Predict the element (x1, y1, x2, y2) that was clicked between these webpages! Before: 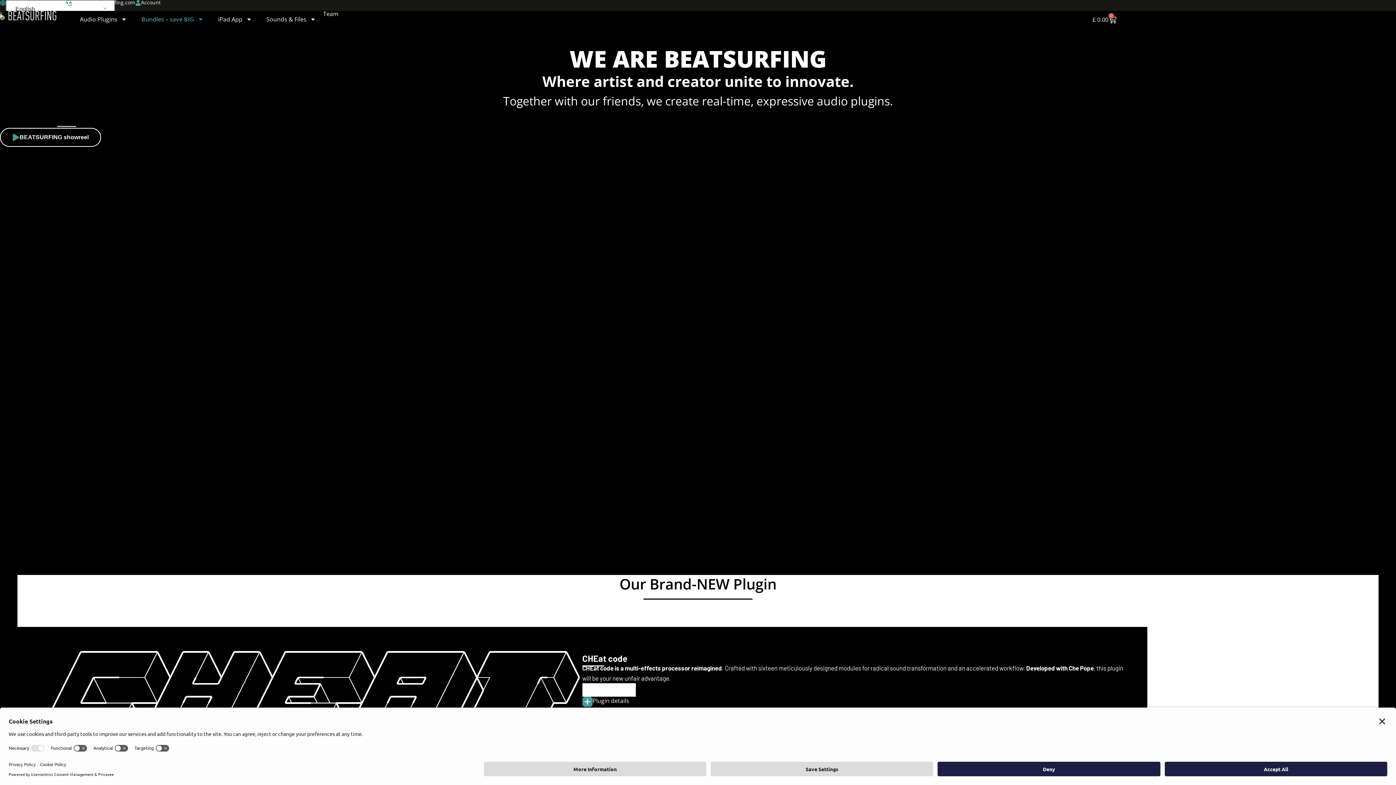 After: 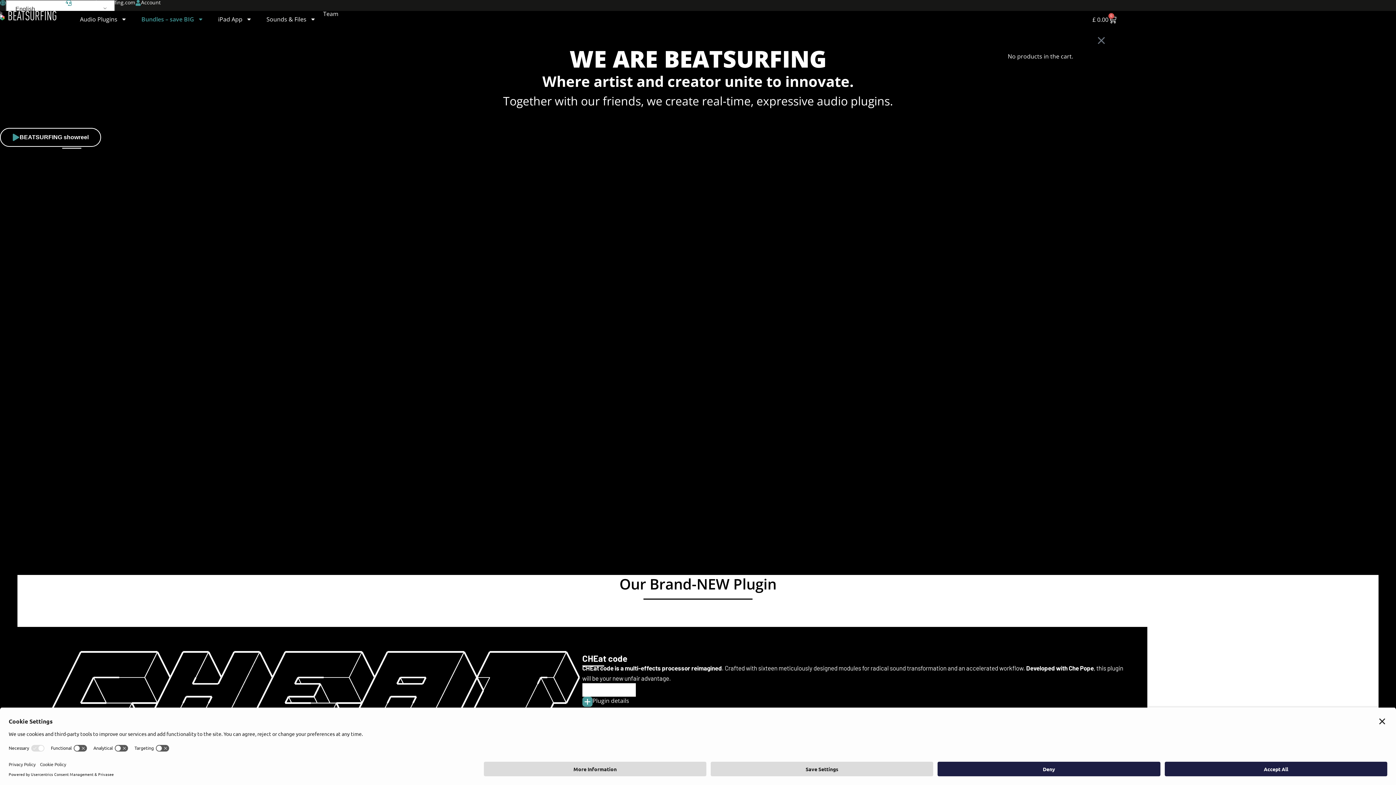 Action: bbox: (1083, 10, 1117, 28) label: £ 0.00
0
Cart